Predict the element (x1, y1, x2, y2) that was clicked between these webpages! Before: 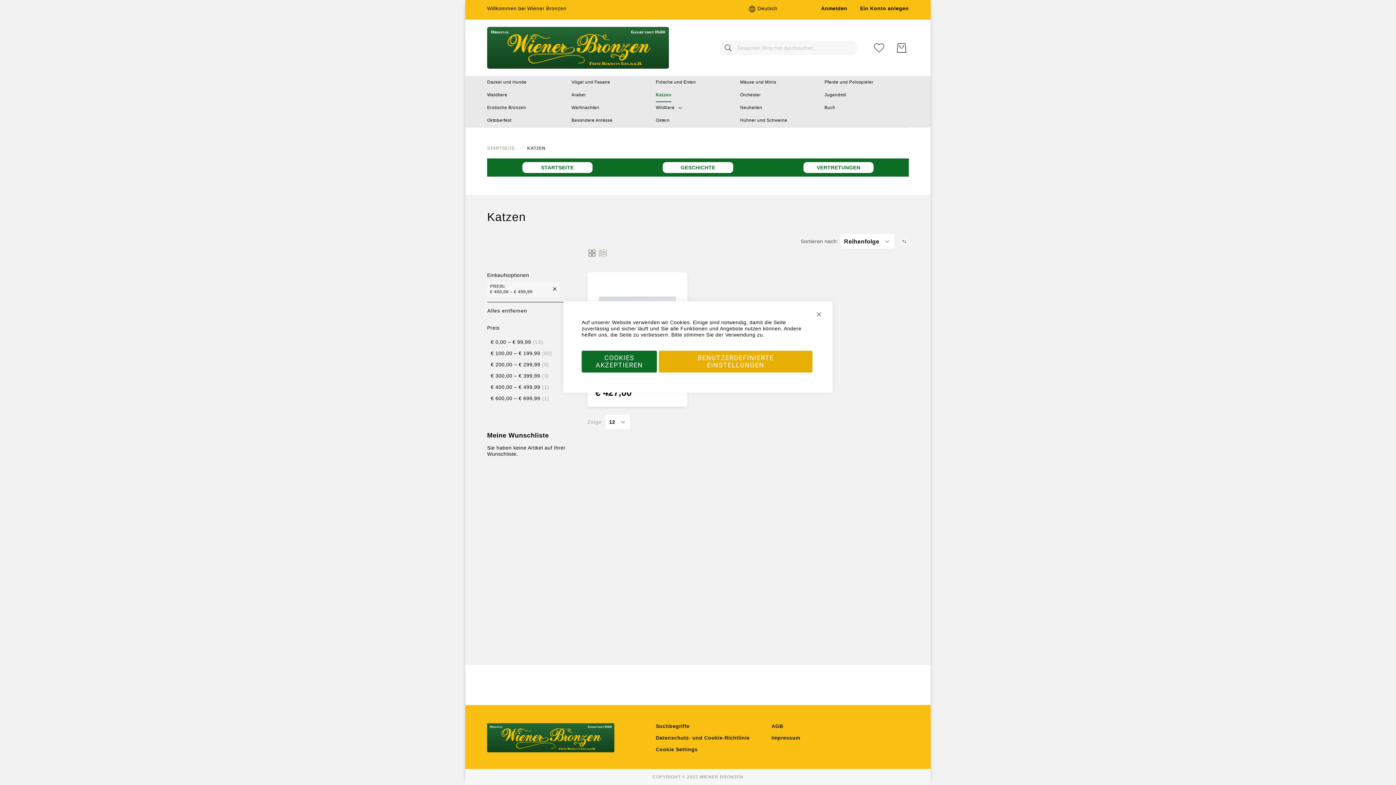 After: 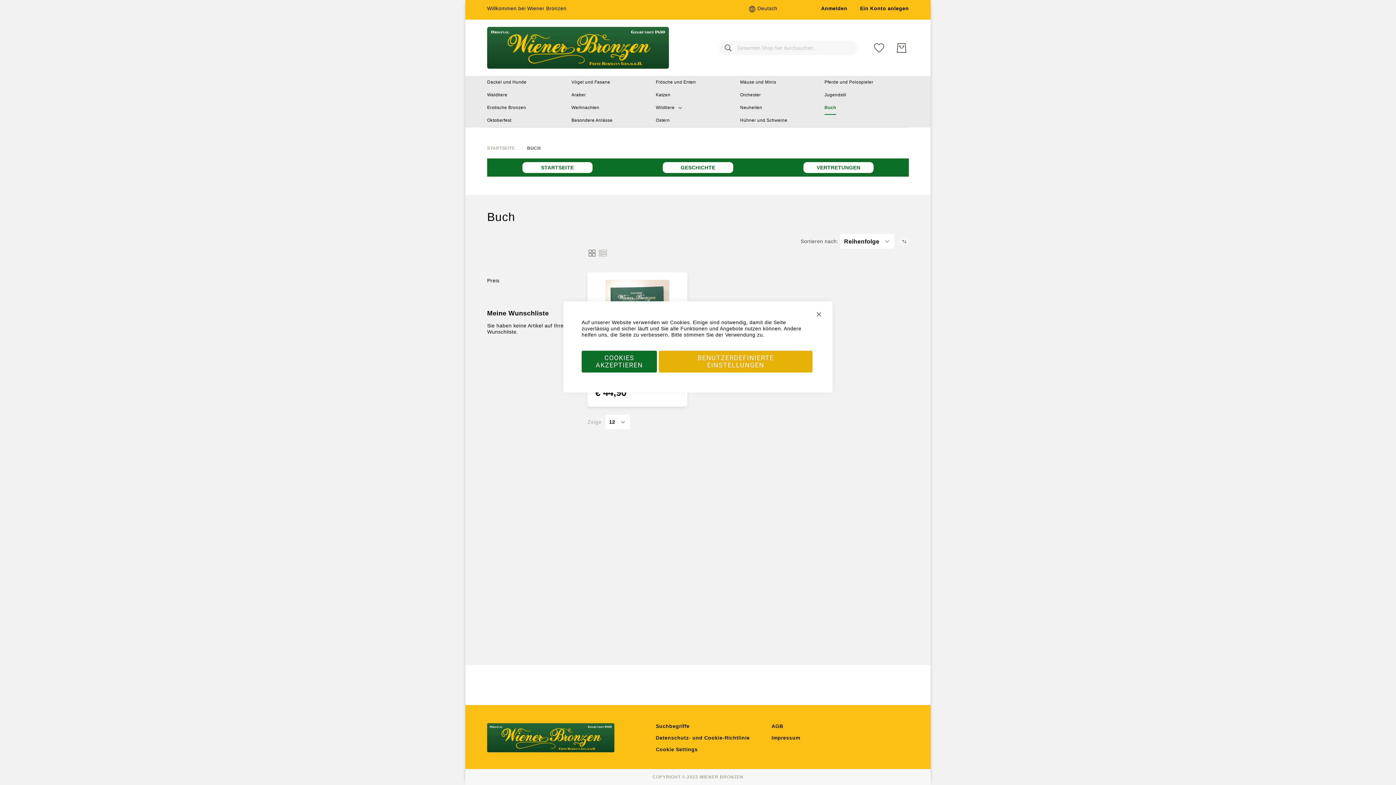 Action: label: Buch bbox: (824, 101, 835, 114)